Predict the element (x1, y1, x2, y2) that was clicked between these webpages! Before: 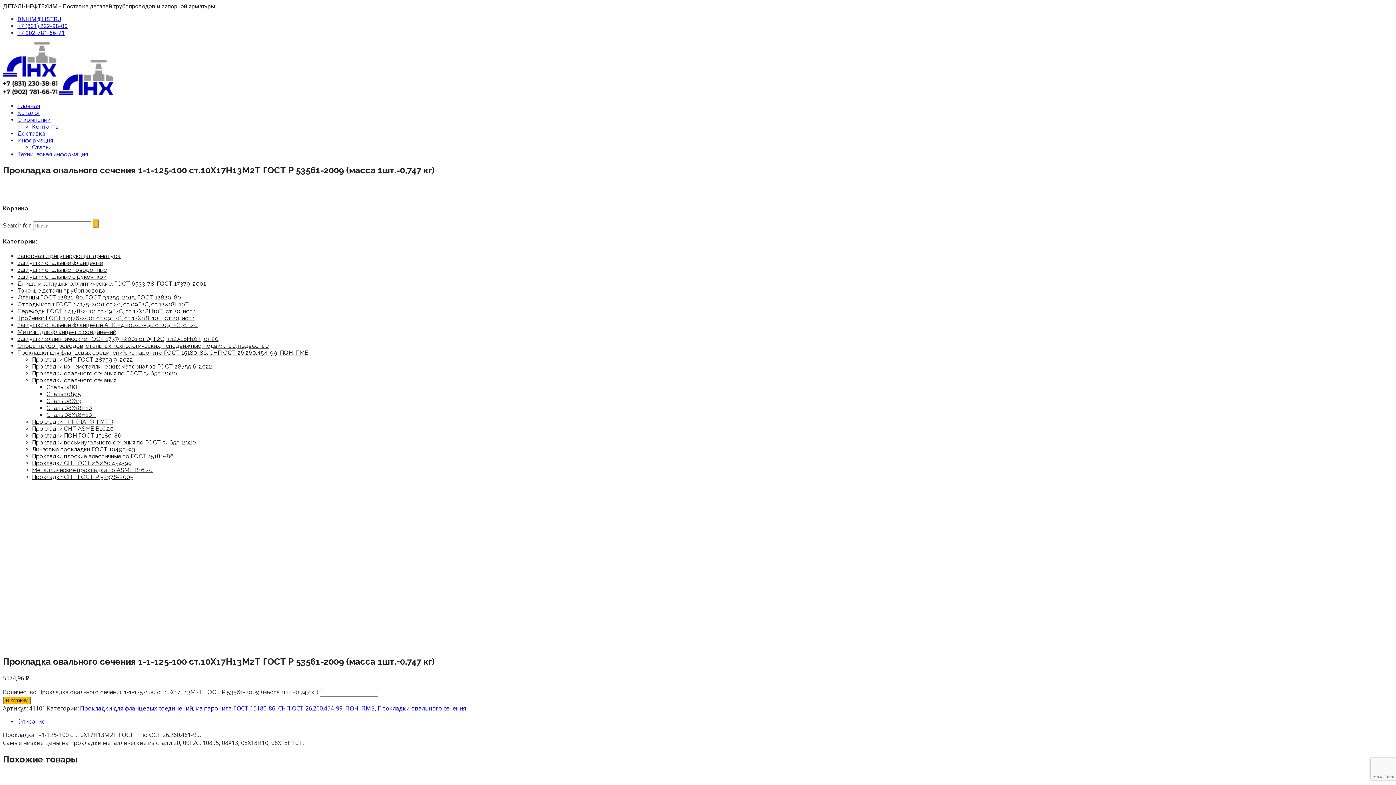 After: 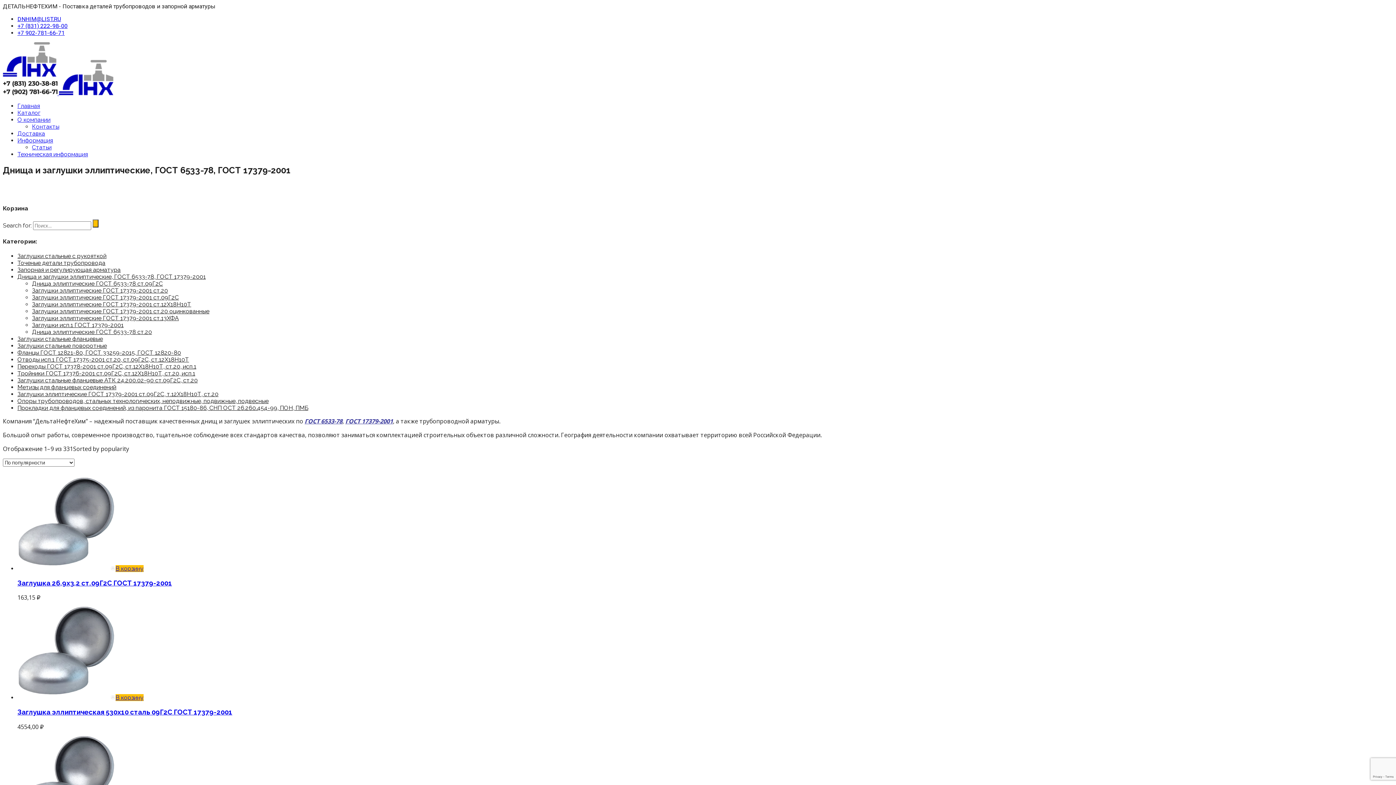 Action: bbox: (17, 280, 205, 287) label: Днища и заглушки эллиптические, ГОСТ 6533-78, ГОСТ 17379-2001